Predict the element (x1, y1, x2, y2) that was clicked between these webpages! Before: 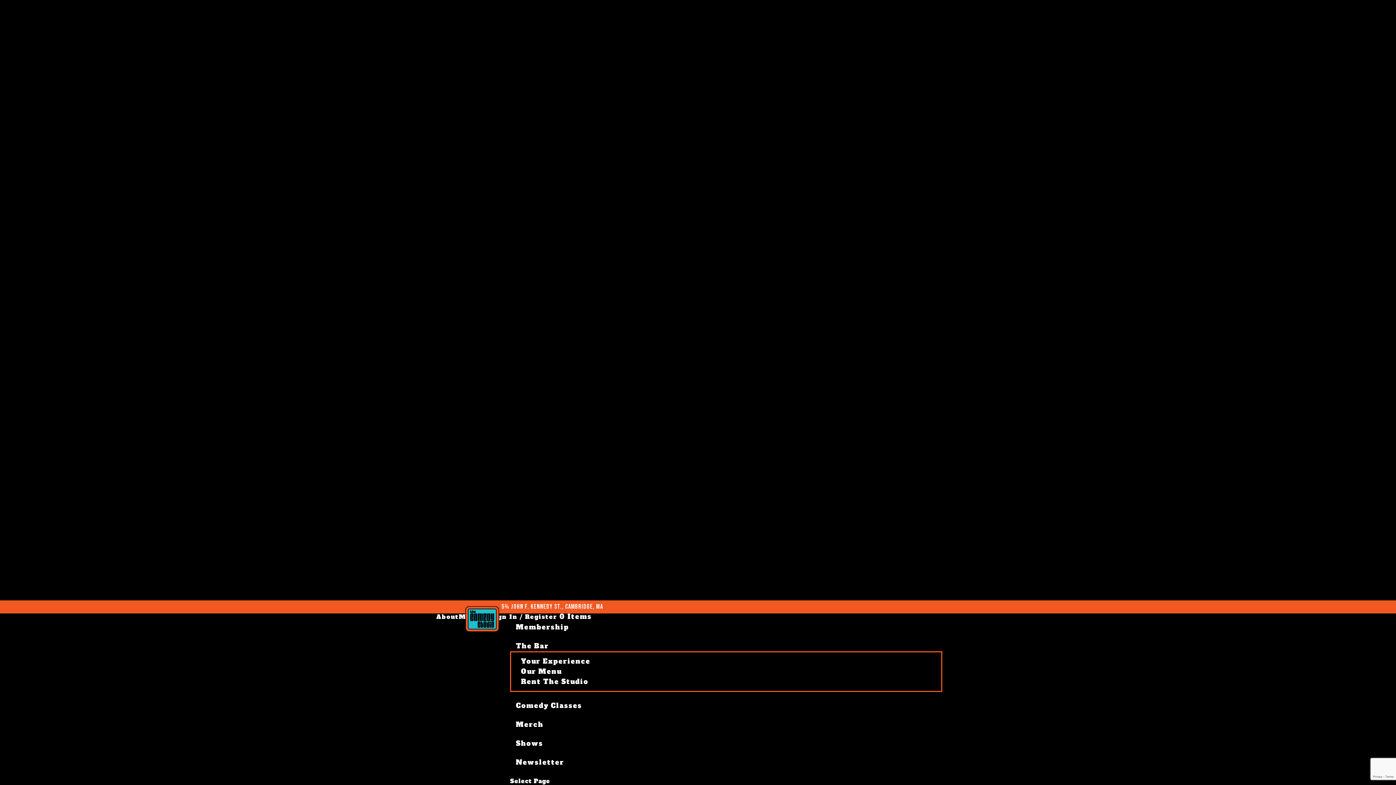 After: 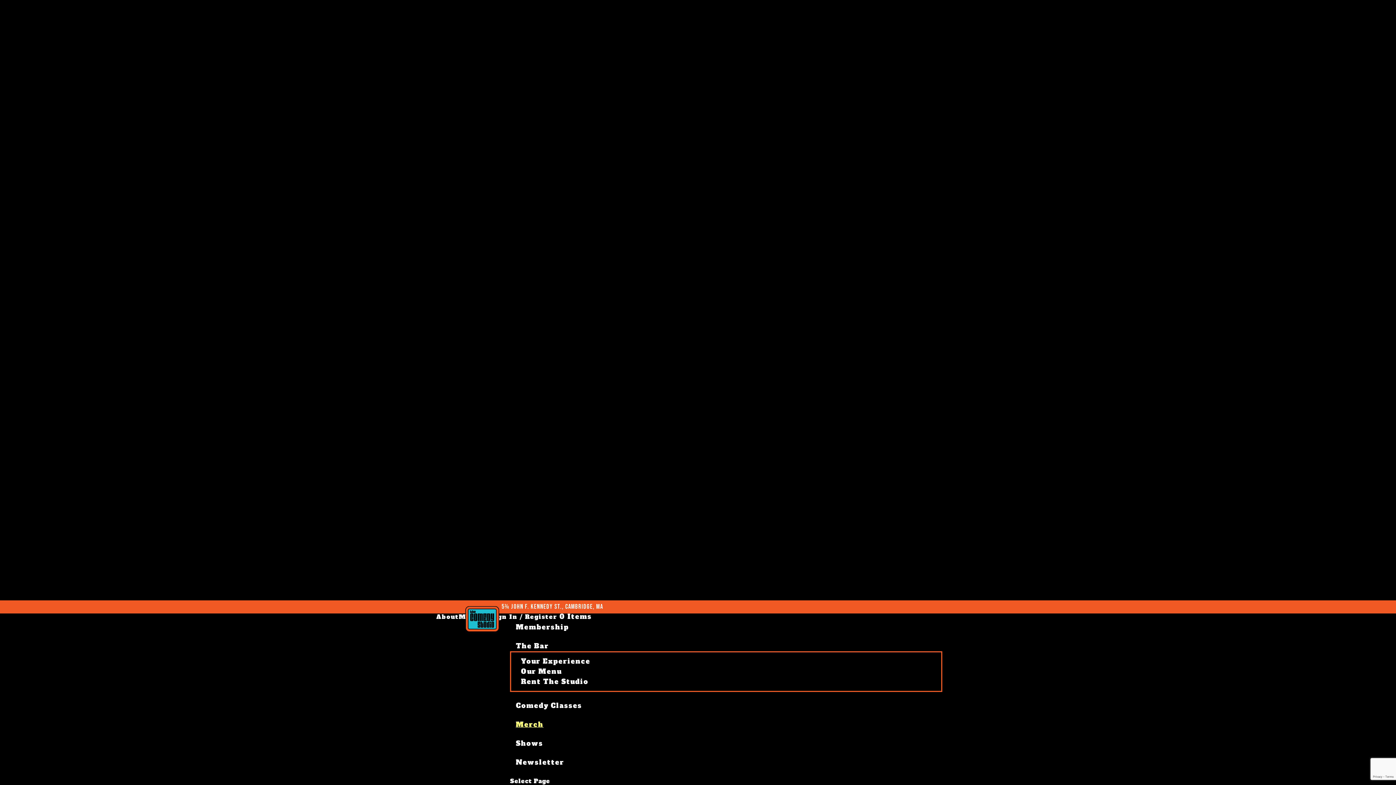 Action: bbox: (510, 716, 549, 733) label: Merch